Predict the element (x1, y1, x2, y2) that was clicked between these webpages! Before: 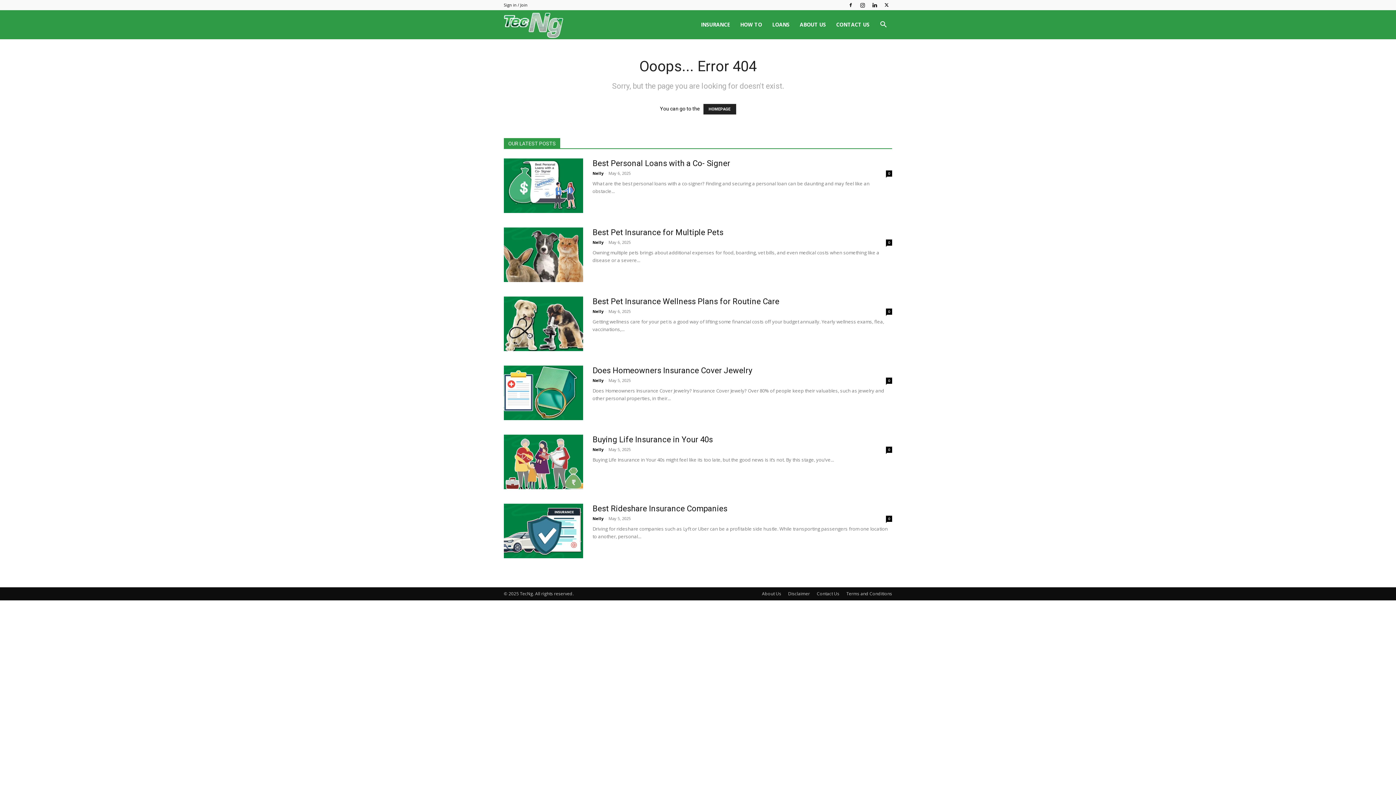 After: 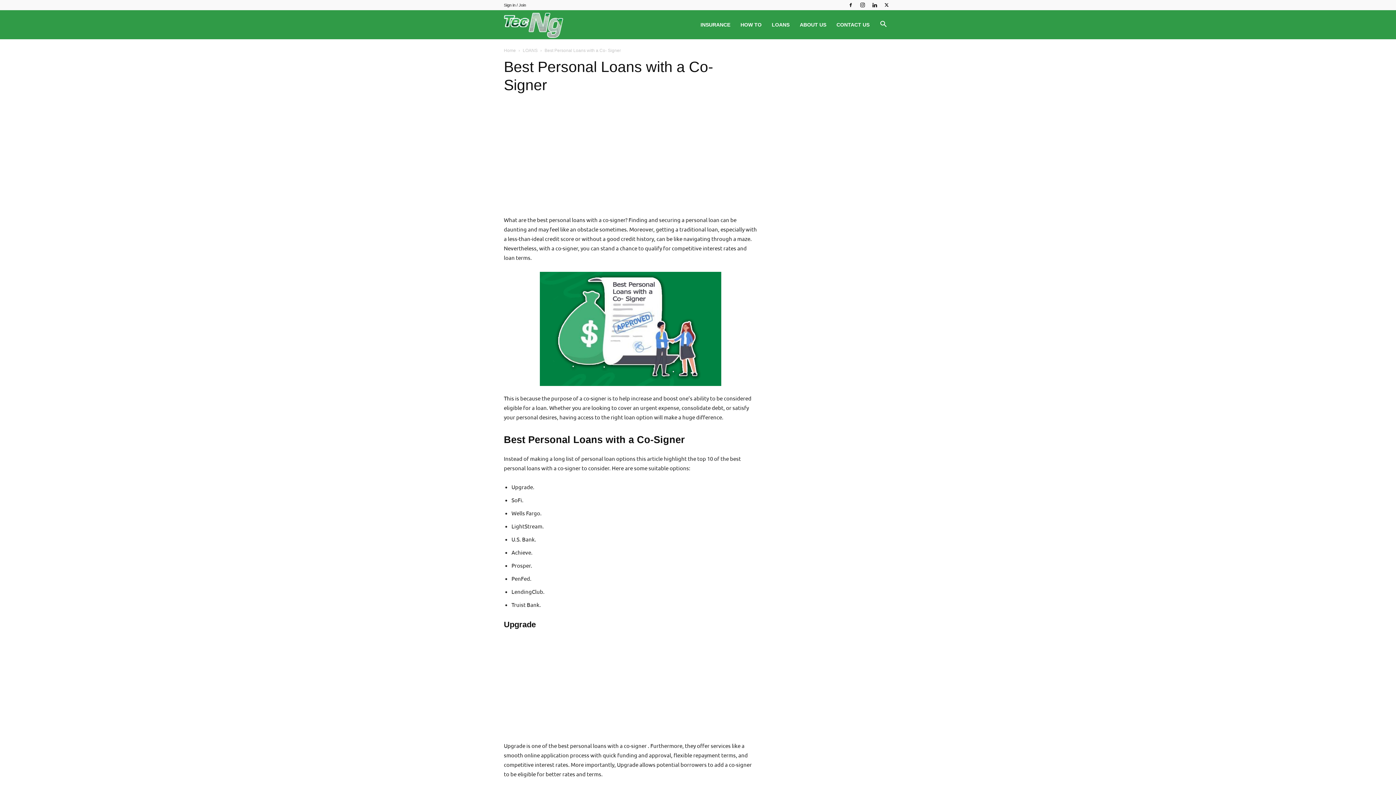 Action: bbox: (592, 158, 730, 168) label: Best Personal Loans with a Co- Signer